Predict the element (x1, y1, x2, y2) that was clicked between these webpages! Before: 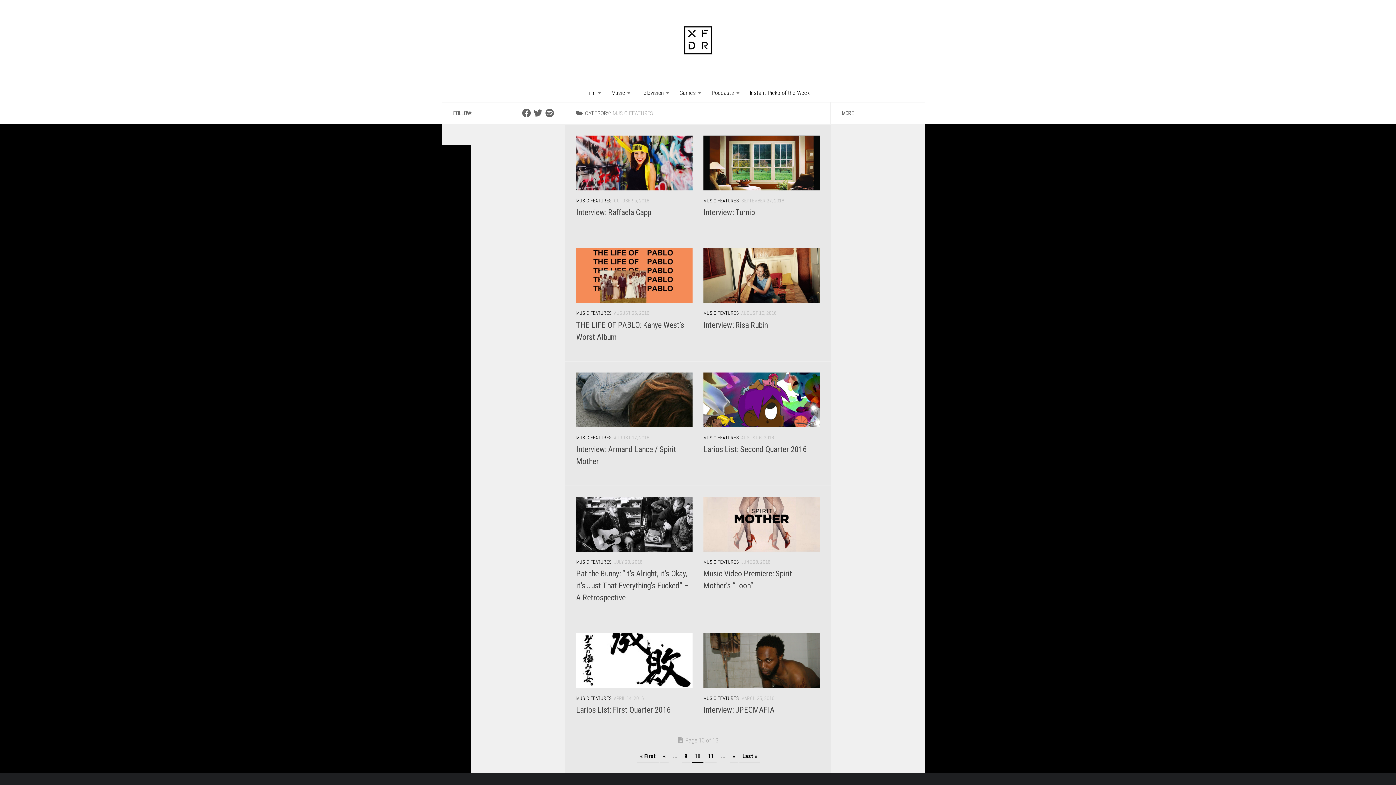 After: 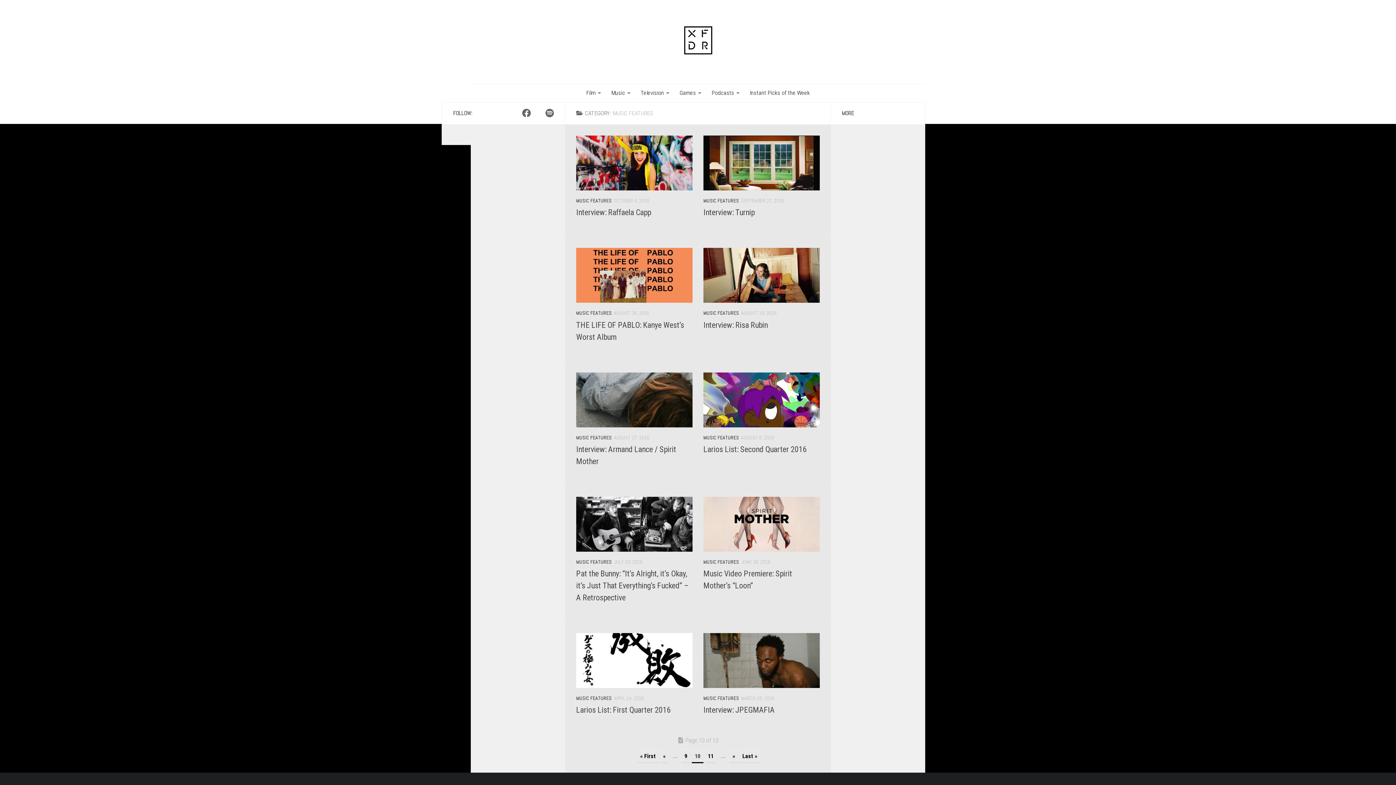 Action: label: Twitter bbox: (533, 108, 542, 117)